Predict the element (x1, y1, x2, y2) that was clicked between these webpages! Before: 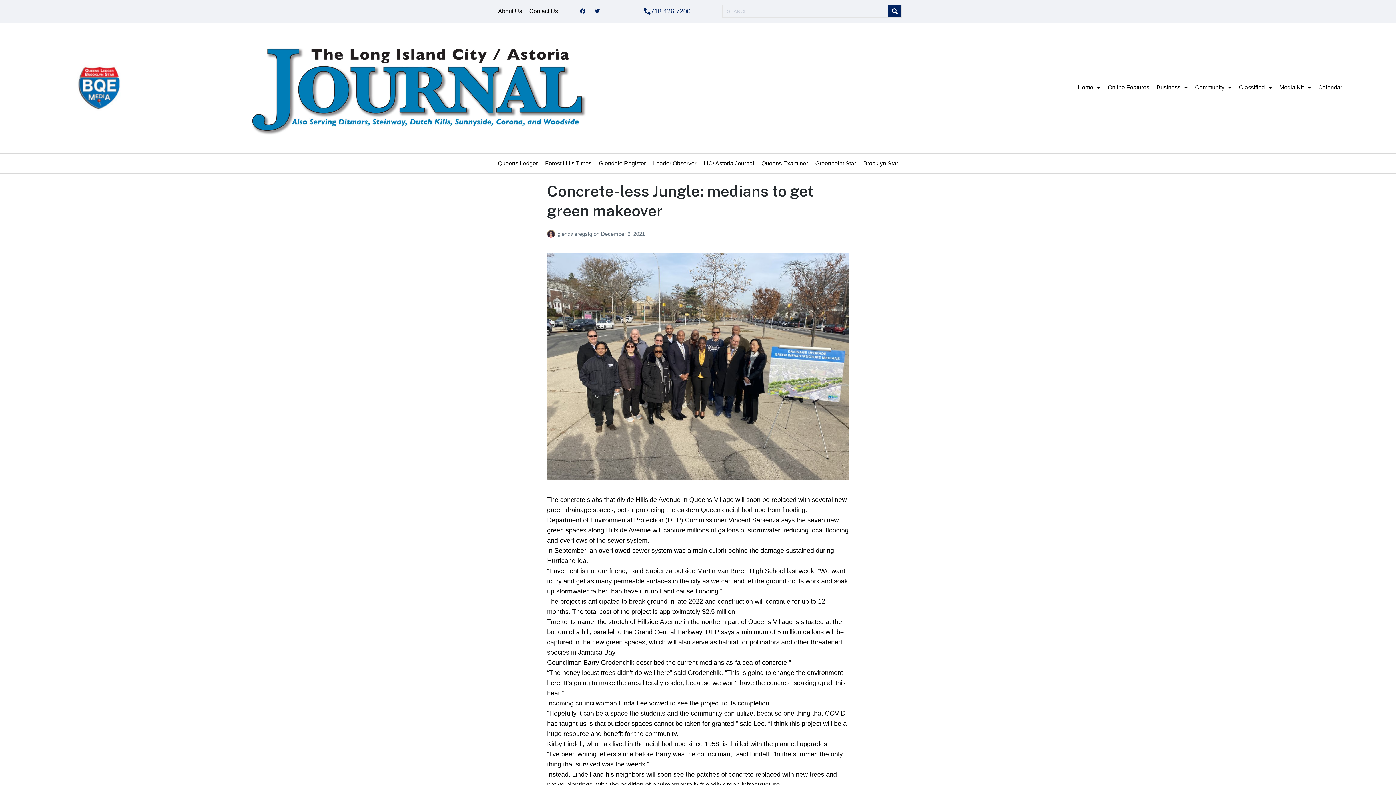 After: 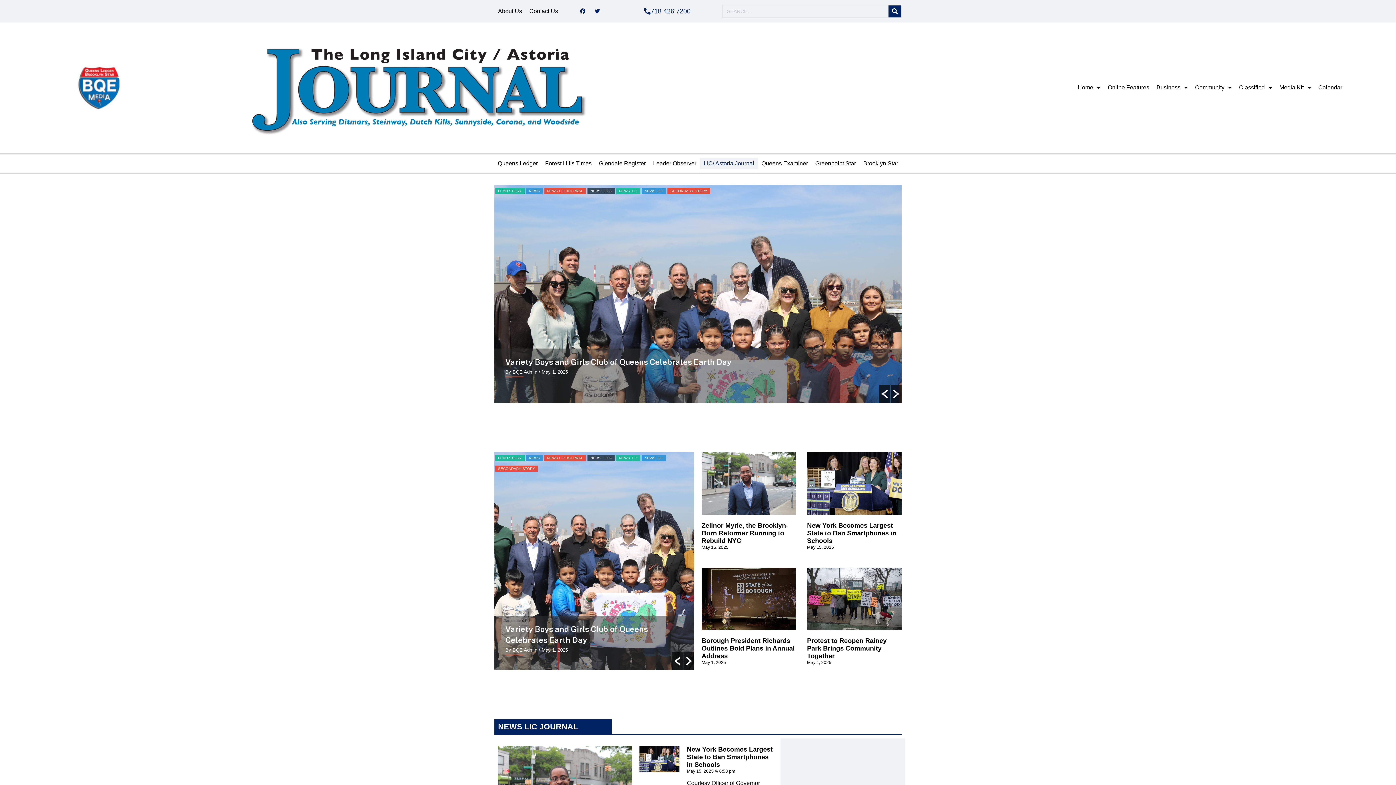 Action: label: LIC/ Astoria Journal bbox: (700, 158, 758, 169)